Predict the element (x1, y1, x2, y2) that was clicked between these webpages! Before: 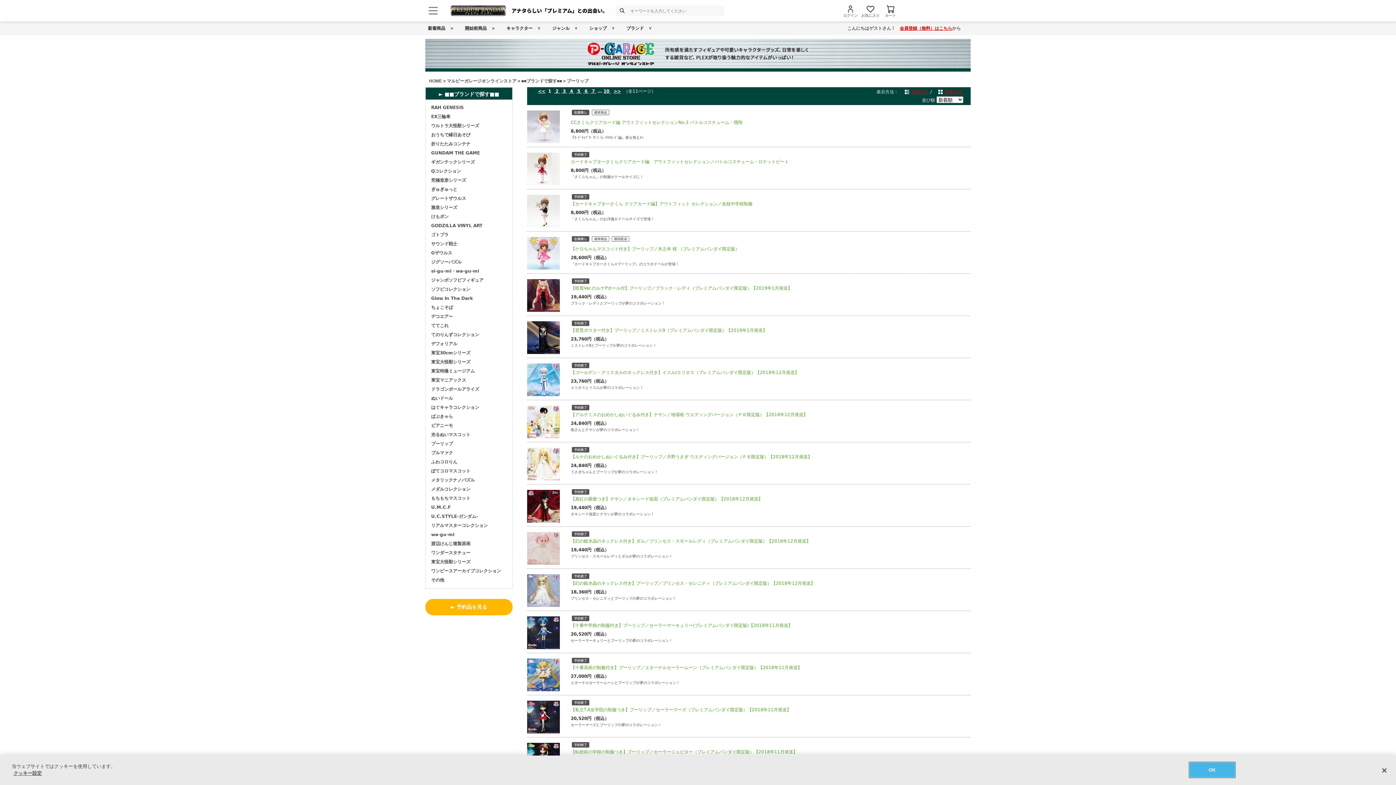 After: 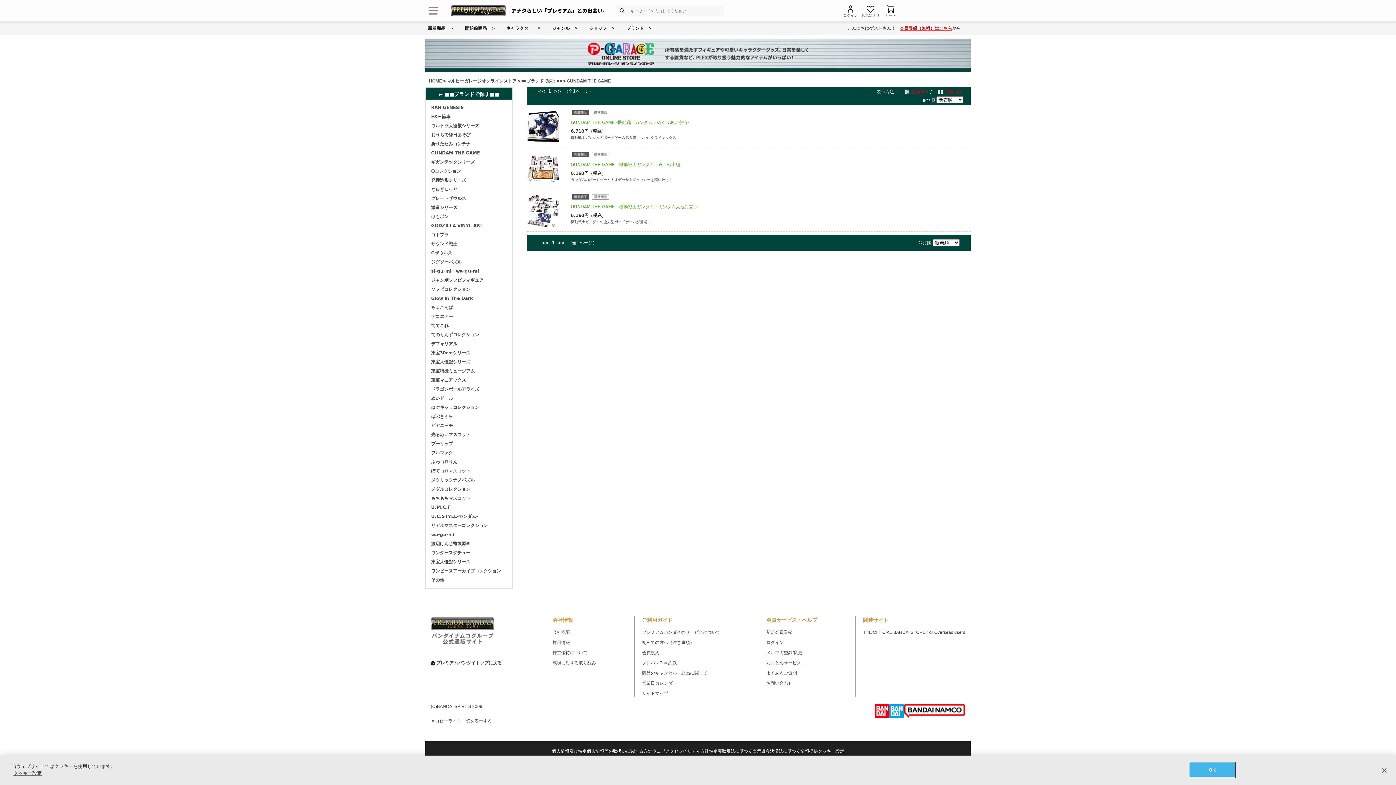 Action: bbox: (431, 150, 480, 155) label: GUNDAM THE GAME